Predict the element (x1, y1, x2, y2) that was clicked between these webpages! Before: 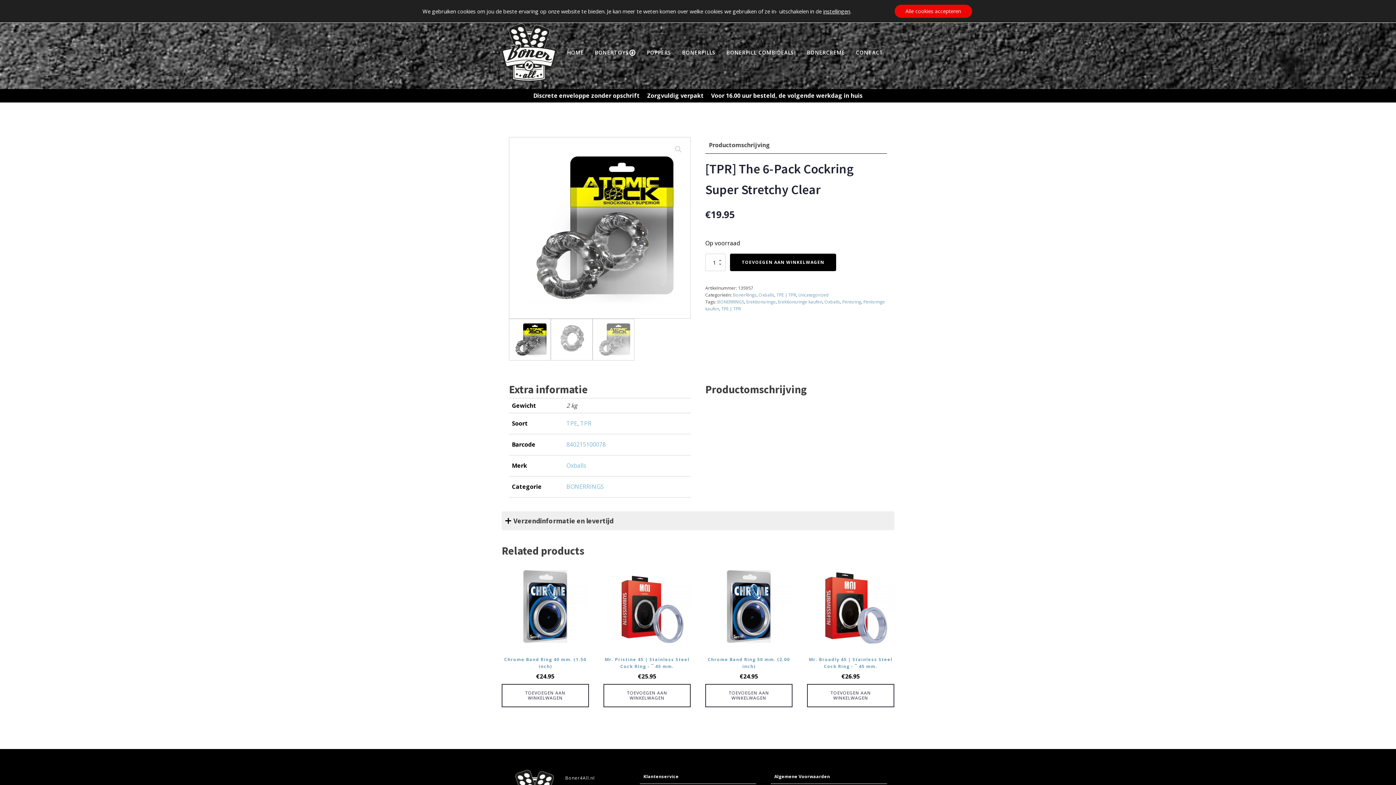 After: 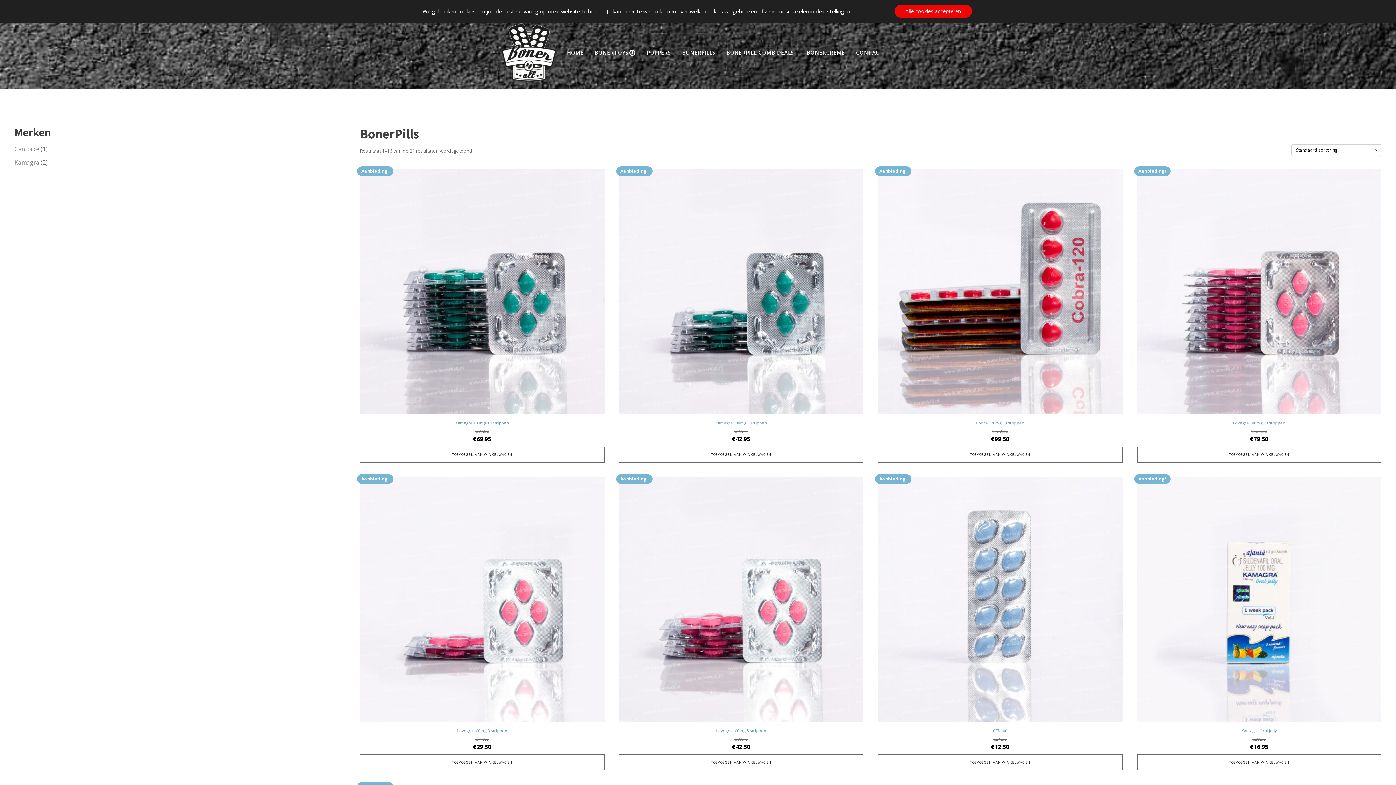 Action: label: BONERPILLS bbox: (682, 48, 715, 56)